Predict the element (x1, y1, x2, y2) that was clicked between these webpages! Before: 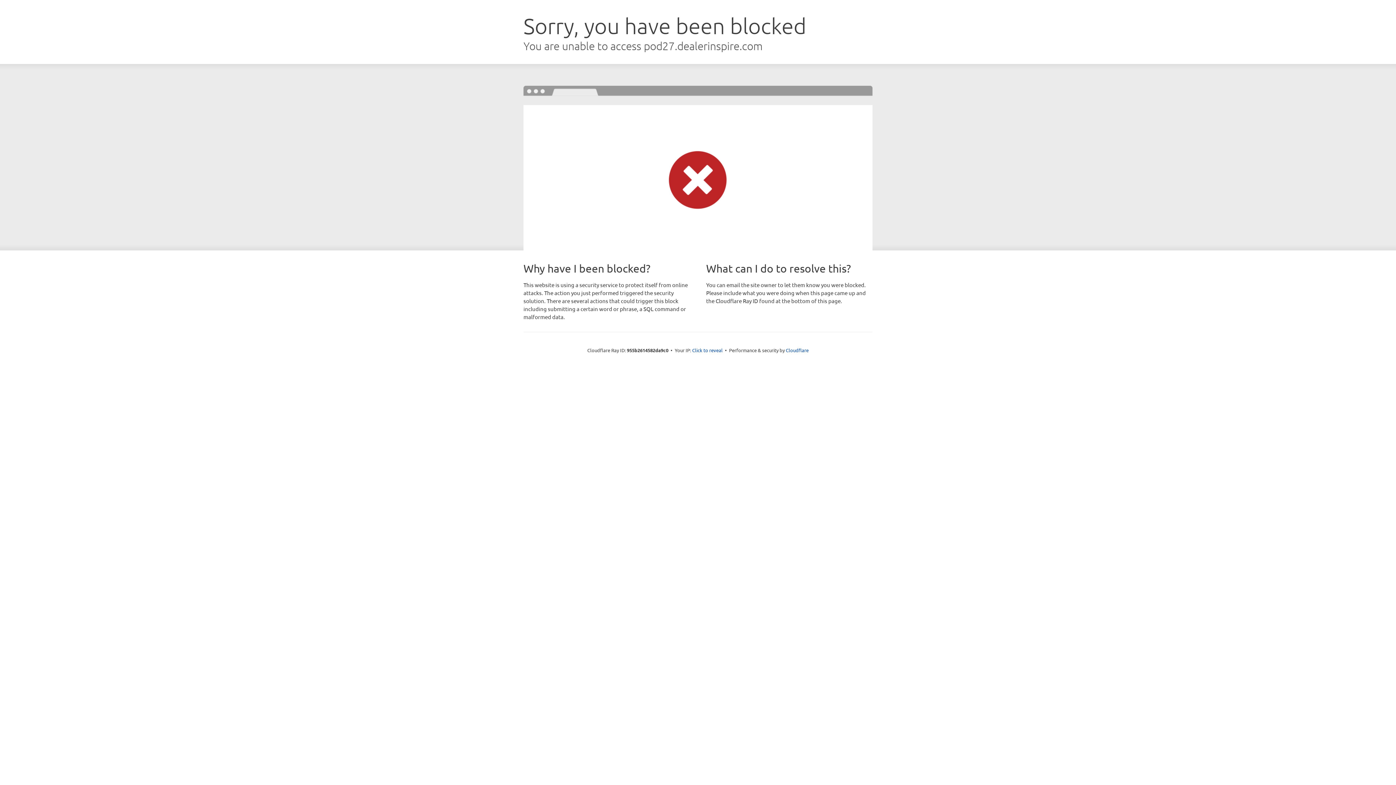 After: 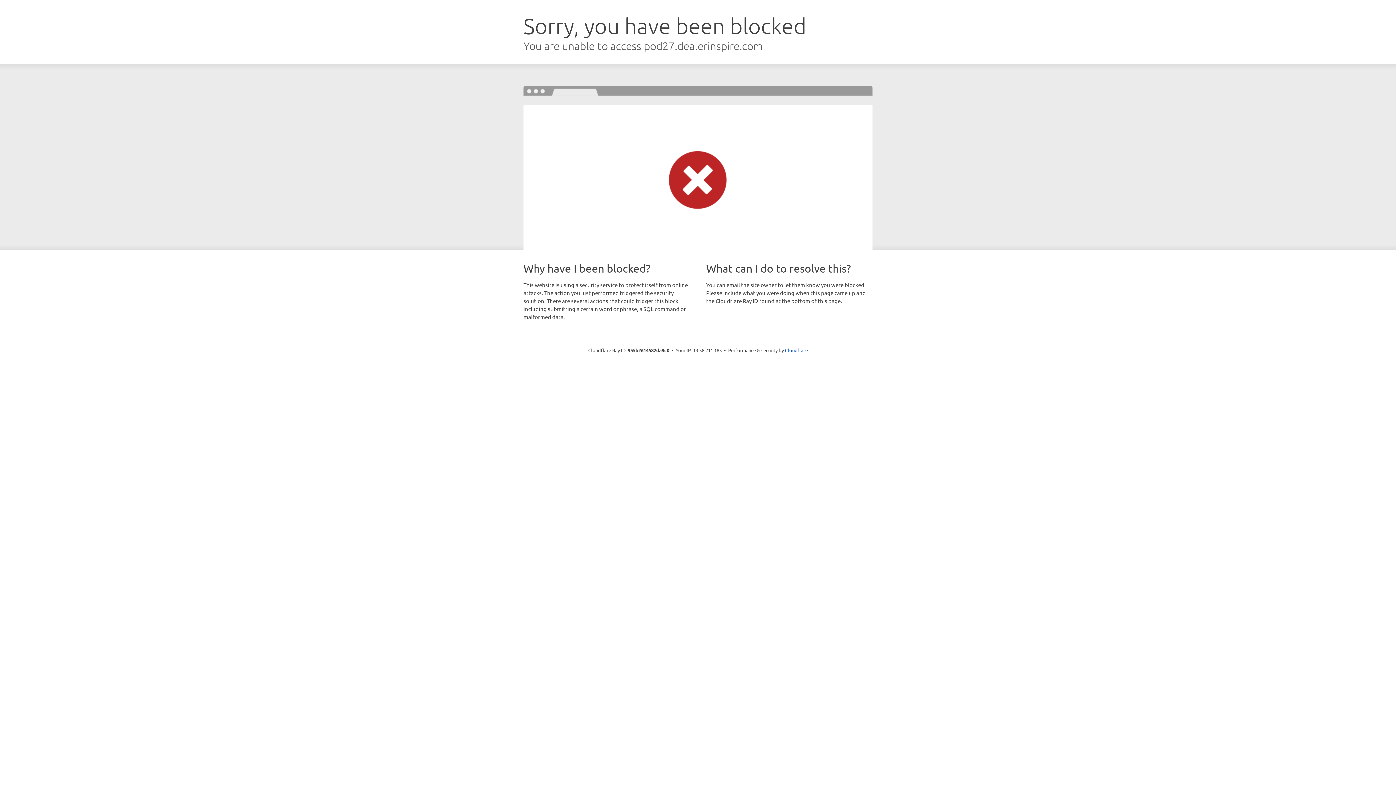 Action: bbox: (692, 346, 722, 353) label: Click to reveal